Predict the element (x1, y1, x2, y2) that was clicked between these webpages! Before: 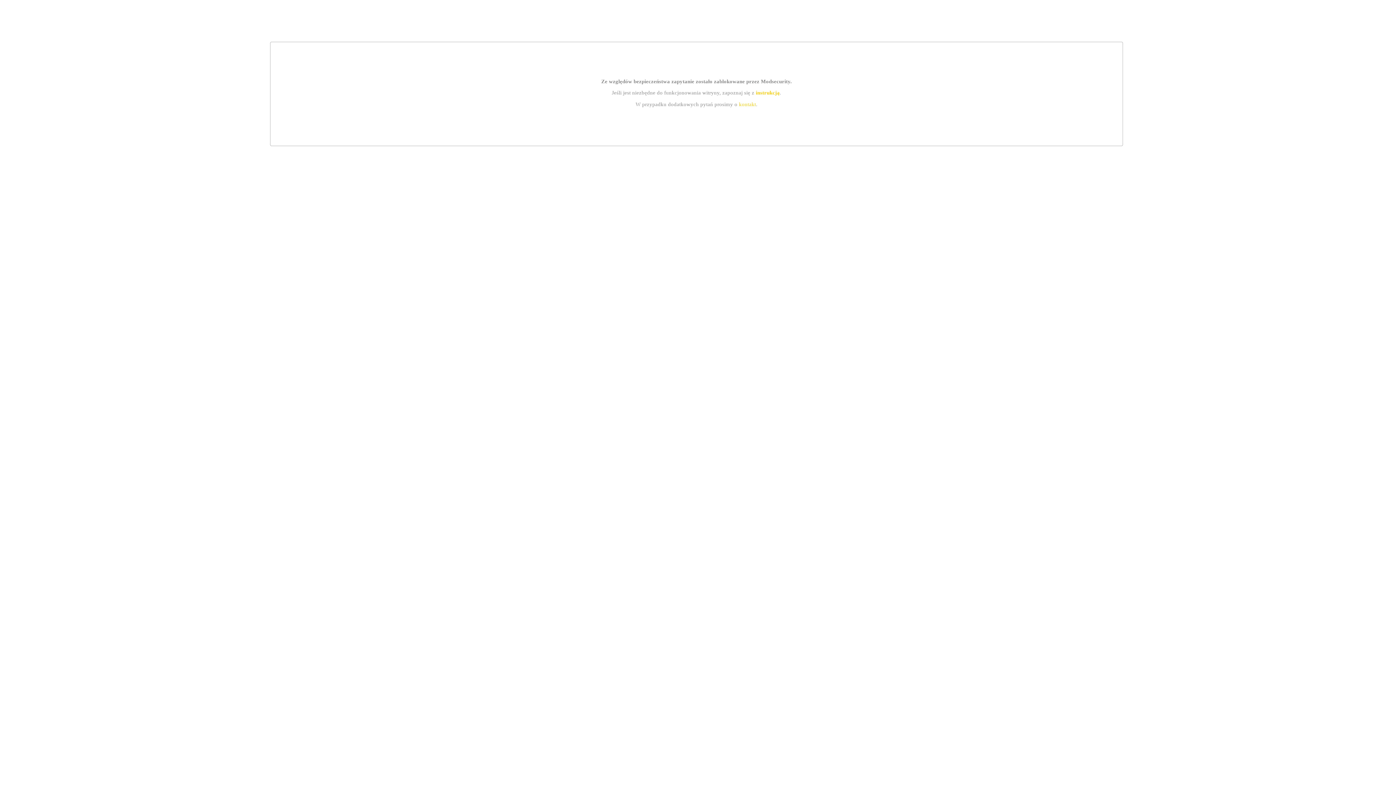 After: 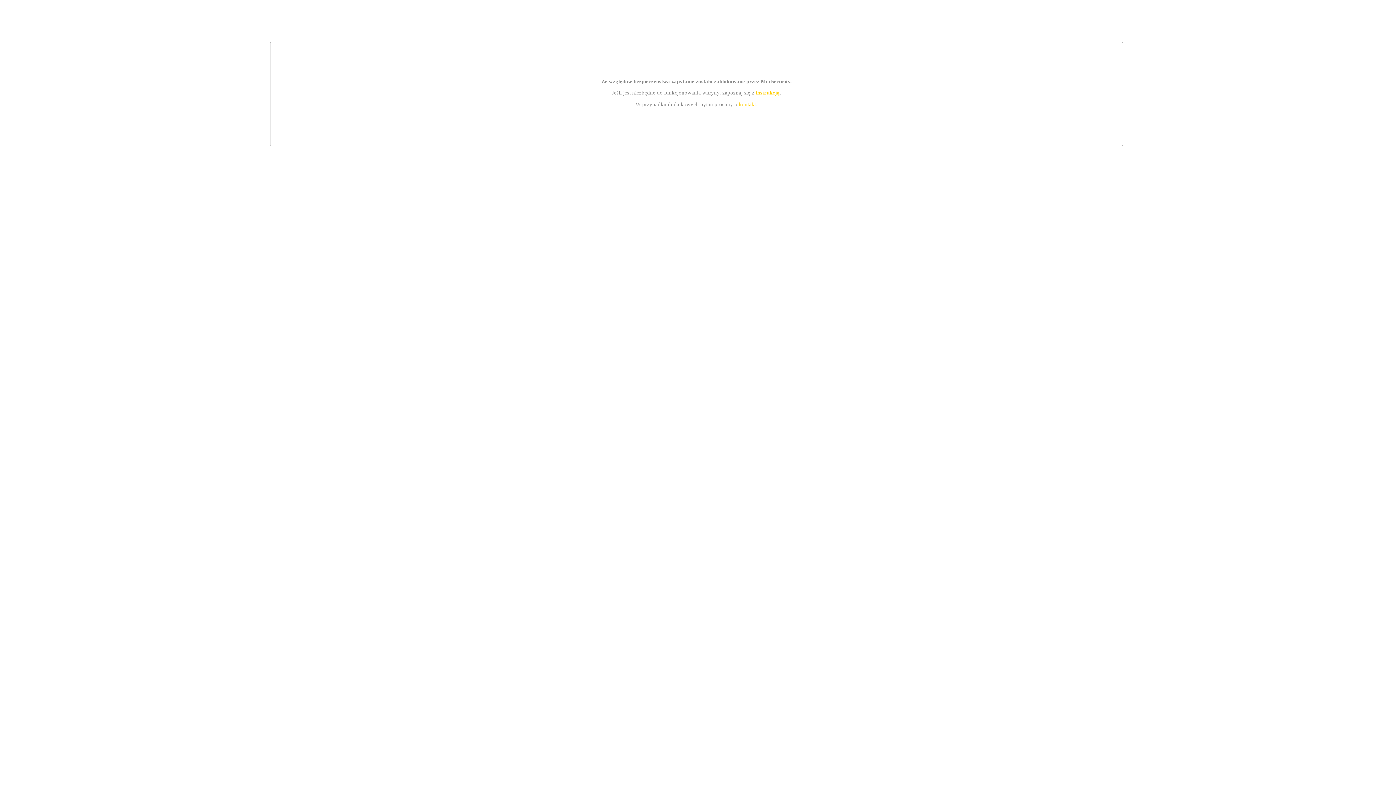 Action: label: instrukcją bbox: (755, 89, 779, 95)